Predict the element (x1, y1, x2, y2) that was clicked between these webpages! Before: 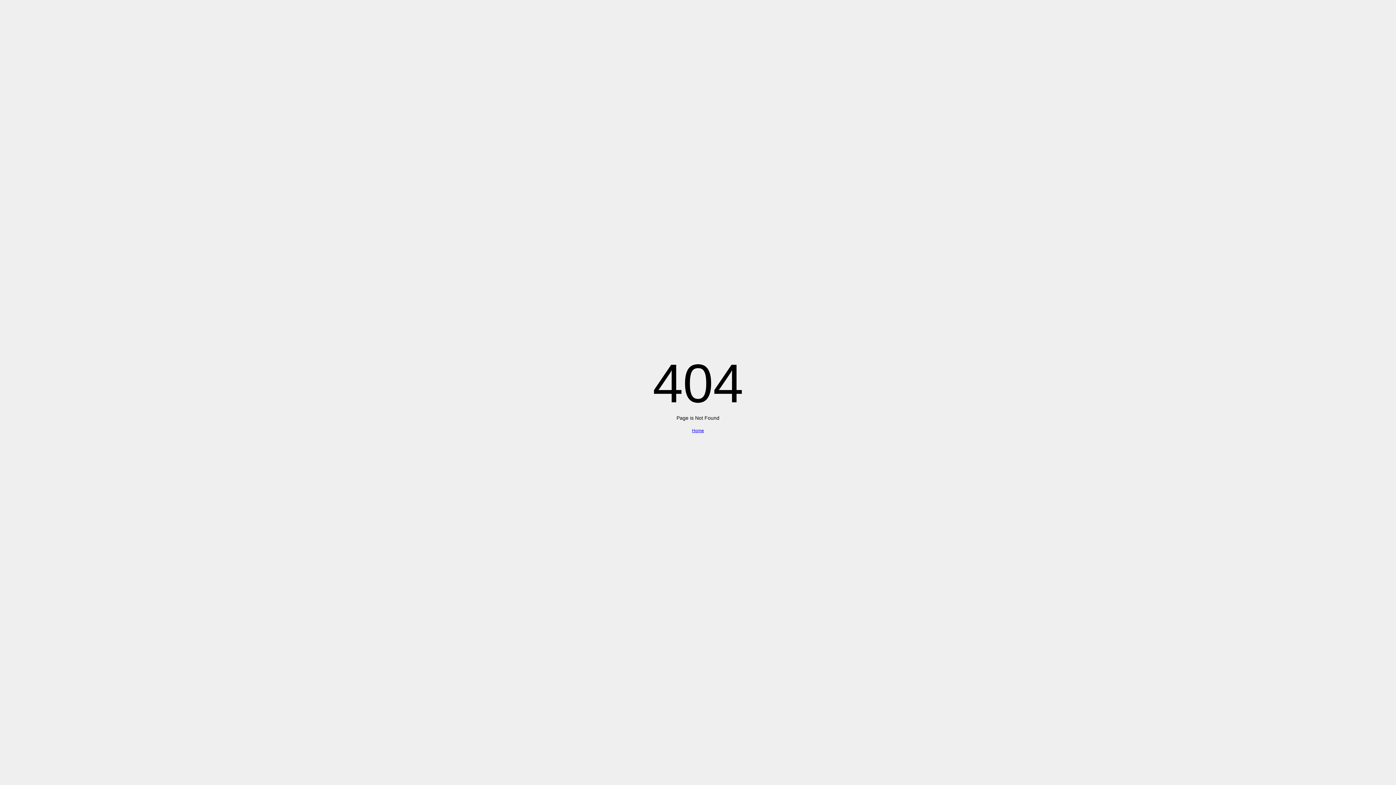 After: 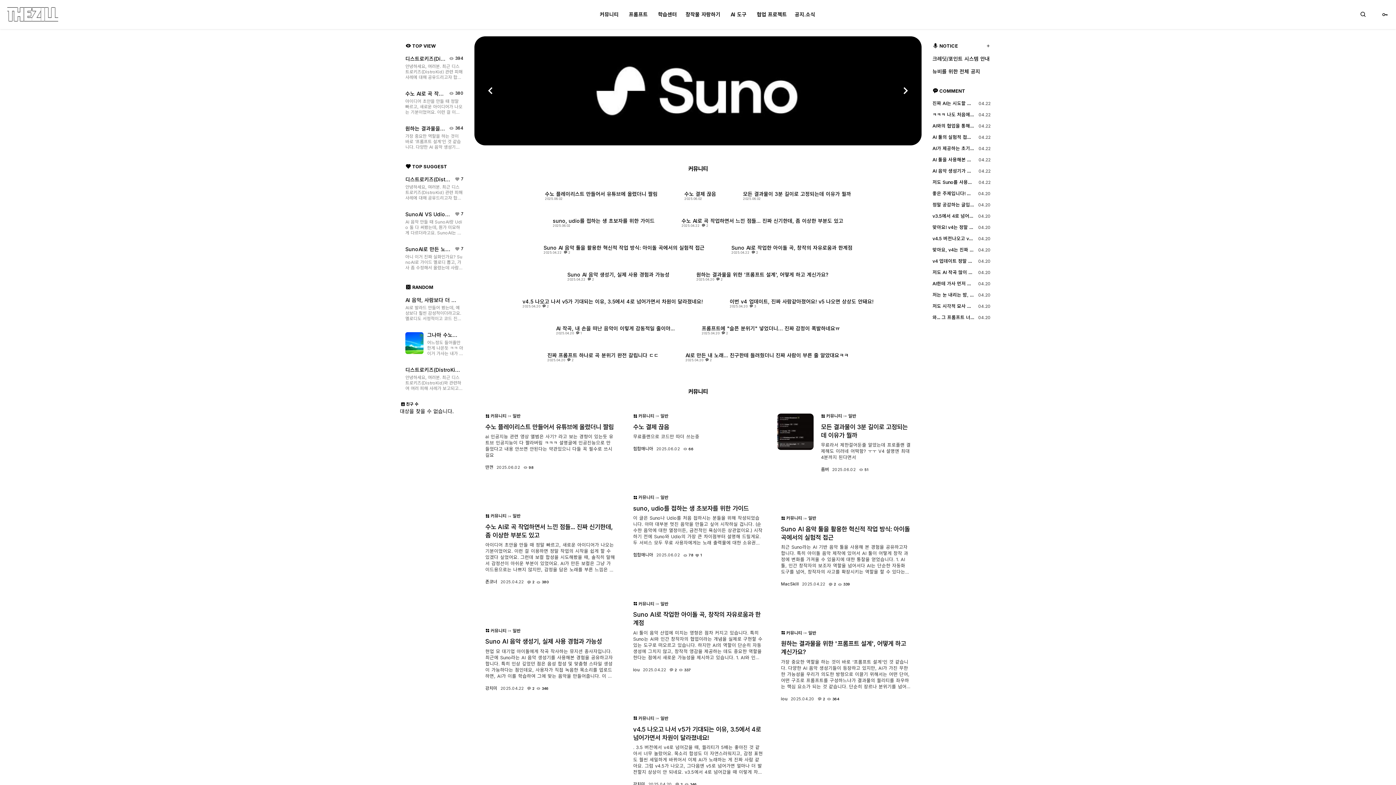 Action: label: Home bbox: (692, 428, 704, 433)